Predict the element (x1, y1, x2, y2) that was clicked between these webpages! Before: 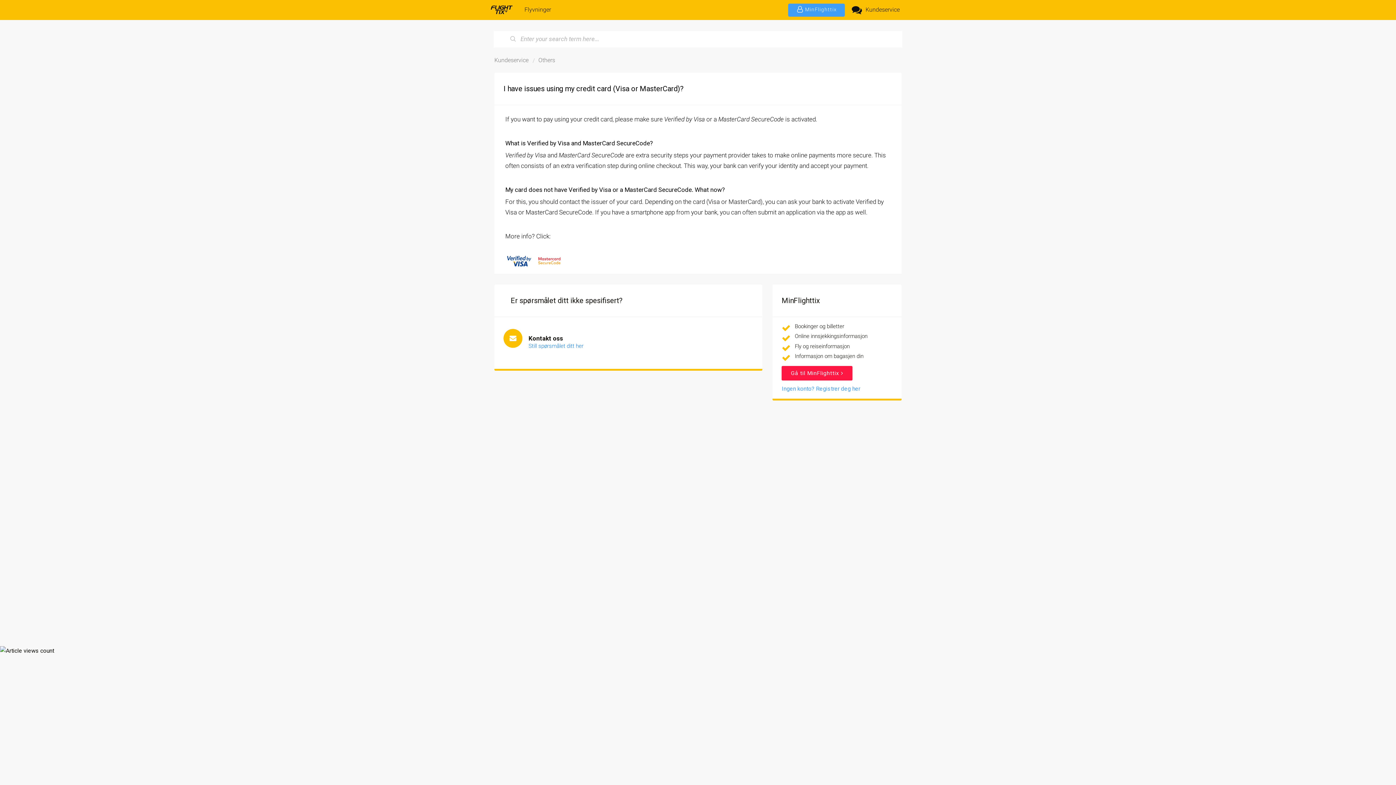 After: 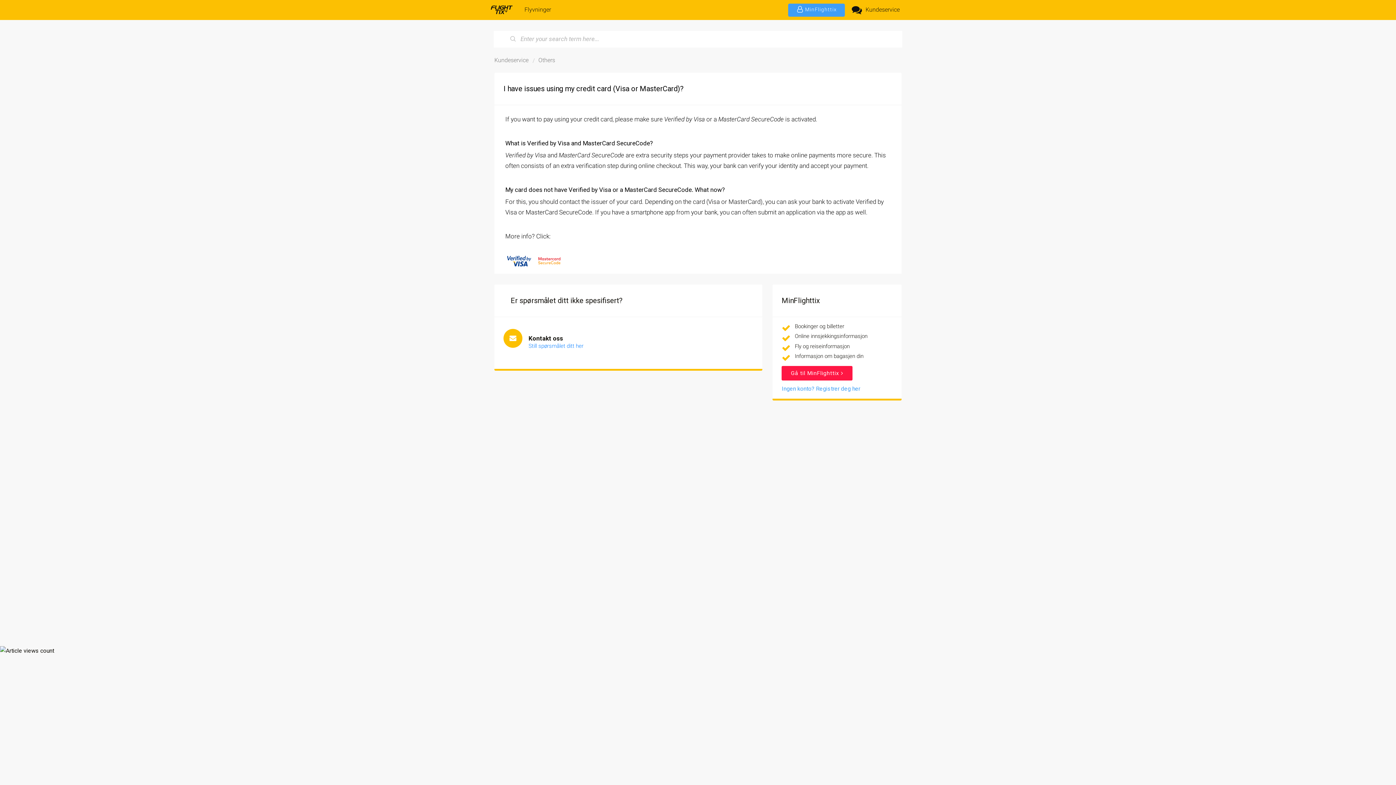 Action: bbox: (505, 257, 533, 264)